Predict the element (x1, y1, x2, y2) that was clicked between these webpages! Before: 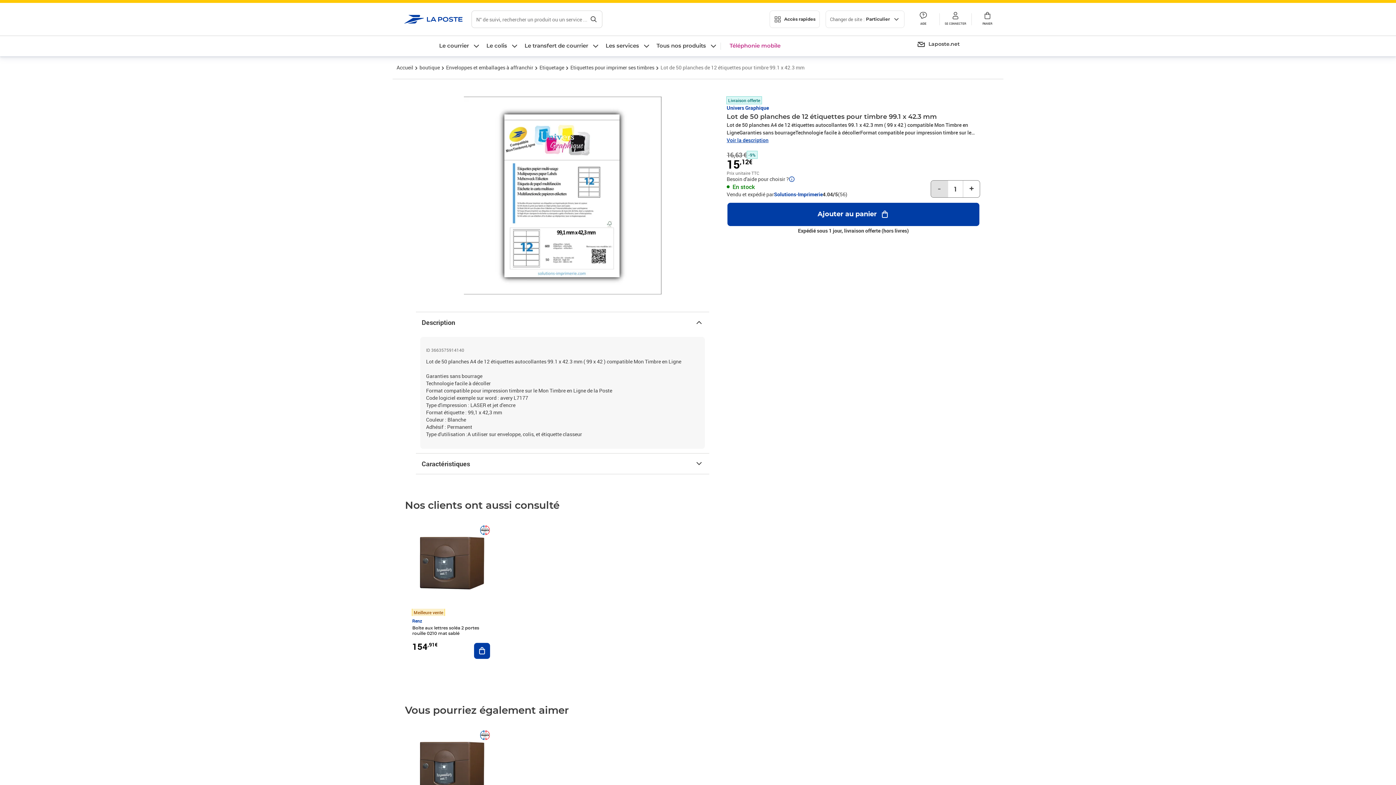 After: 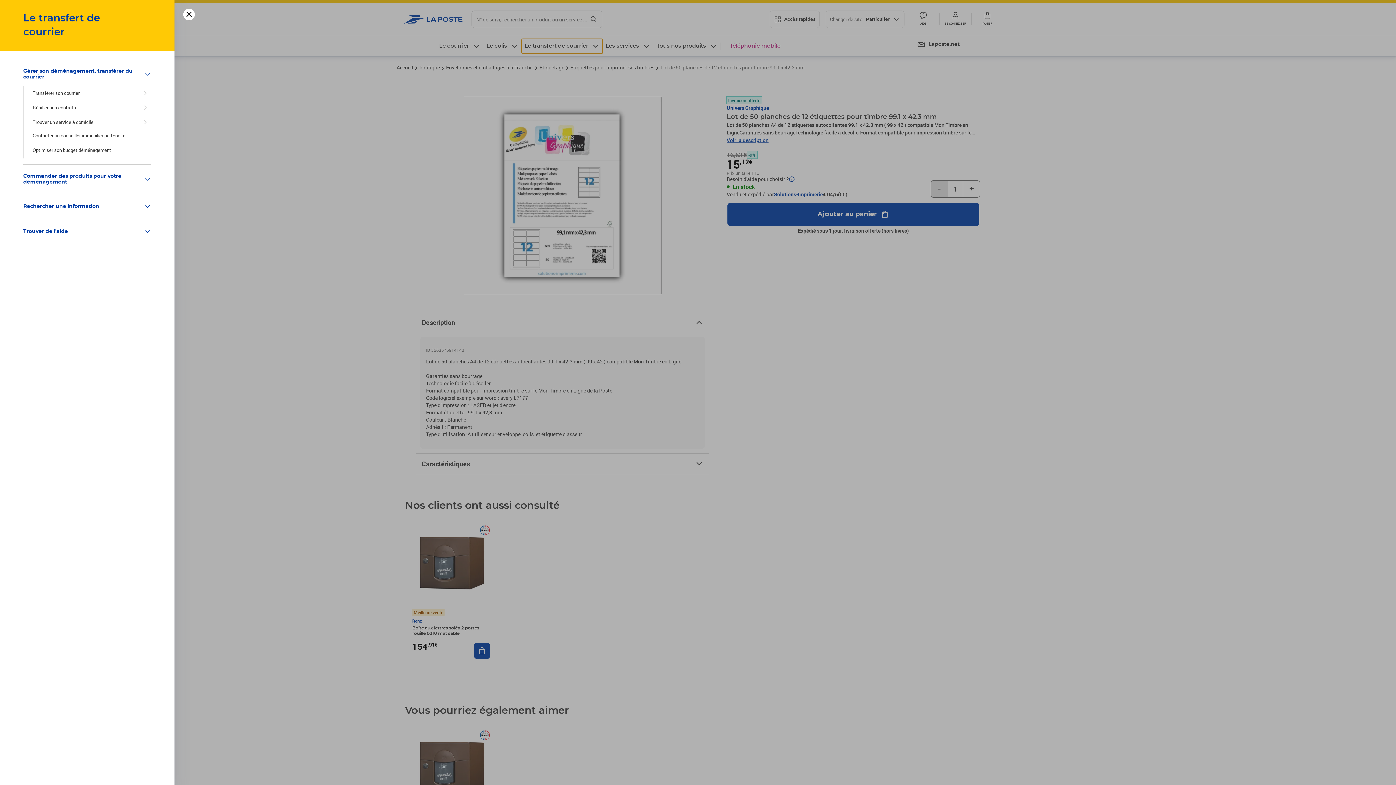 Action: bbox: (521, 38, 602, 53) label: Le transfert de courrier